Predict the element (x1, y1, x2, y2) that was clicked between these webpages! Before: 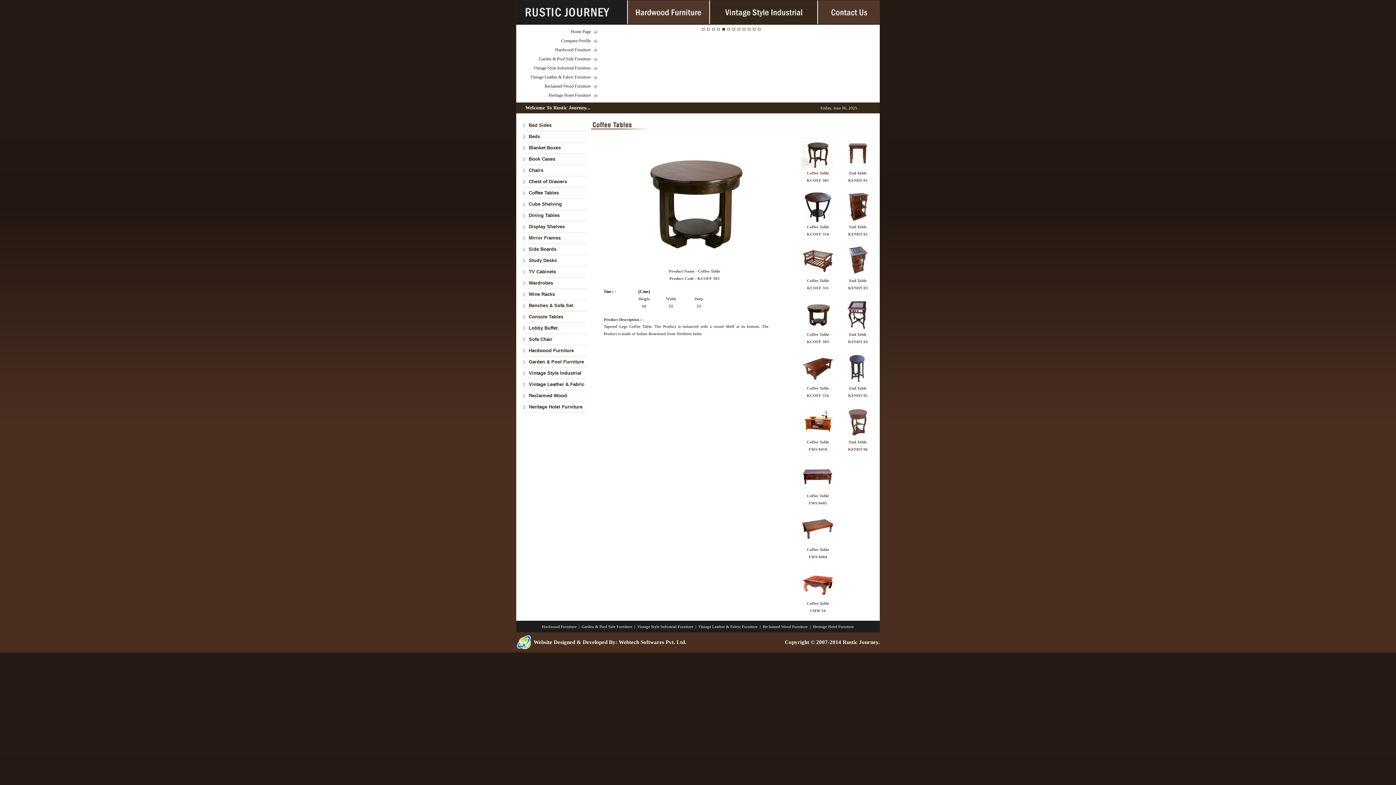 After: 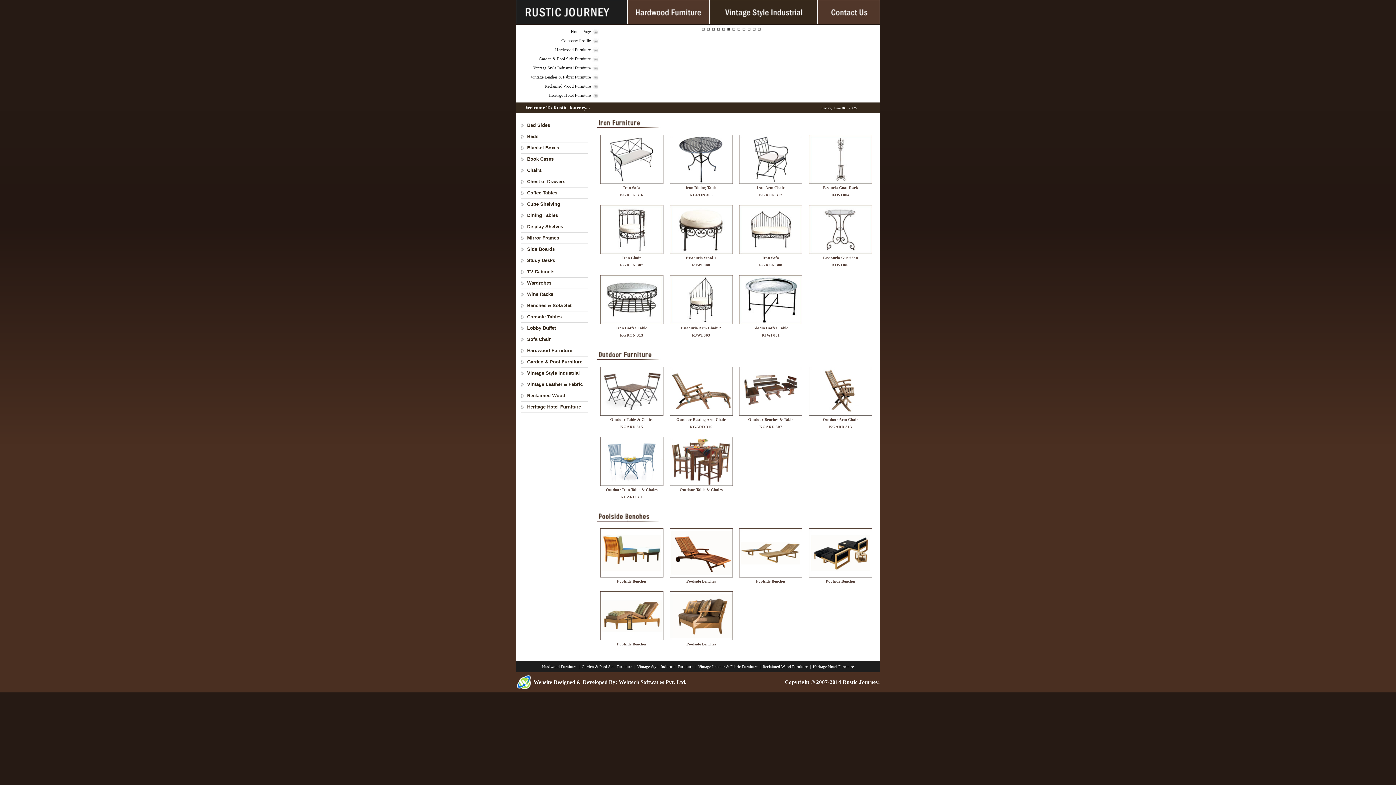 Action: bbox: (581, 624, 632, 629) label: Garden & Pool Side Furniture